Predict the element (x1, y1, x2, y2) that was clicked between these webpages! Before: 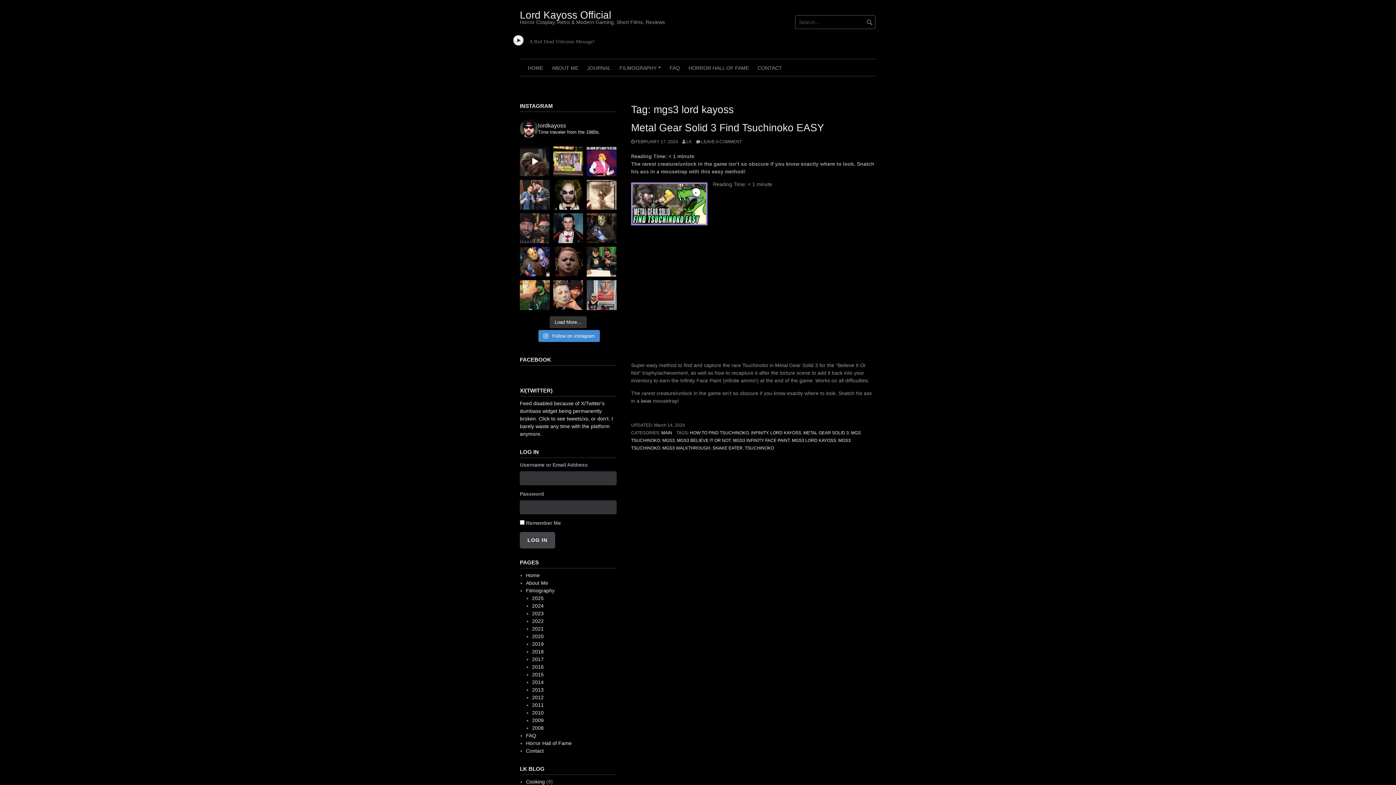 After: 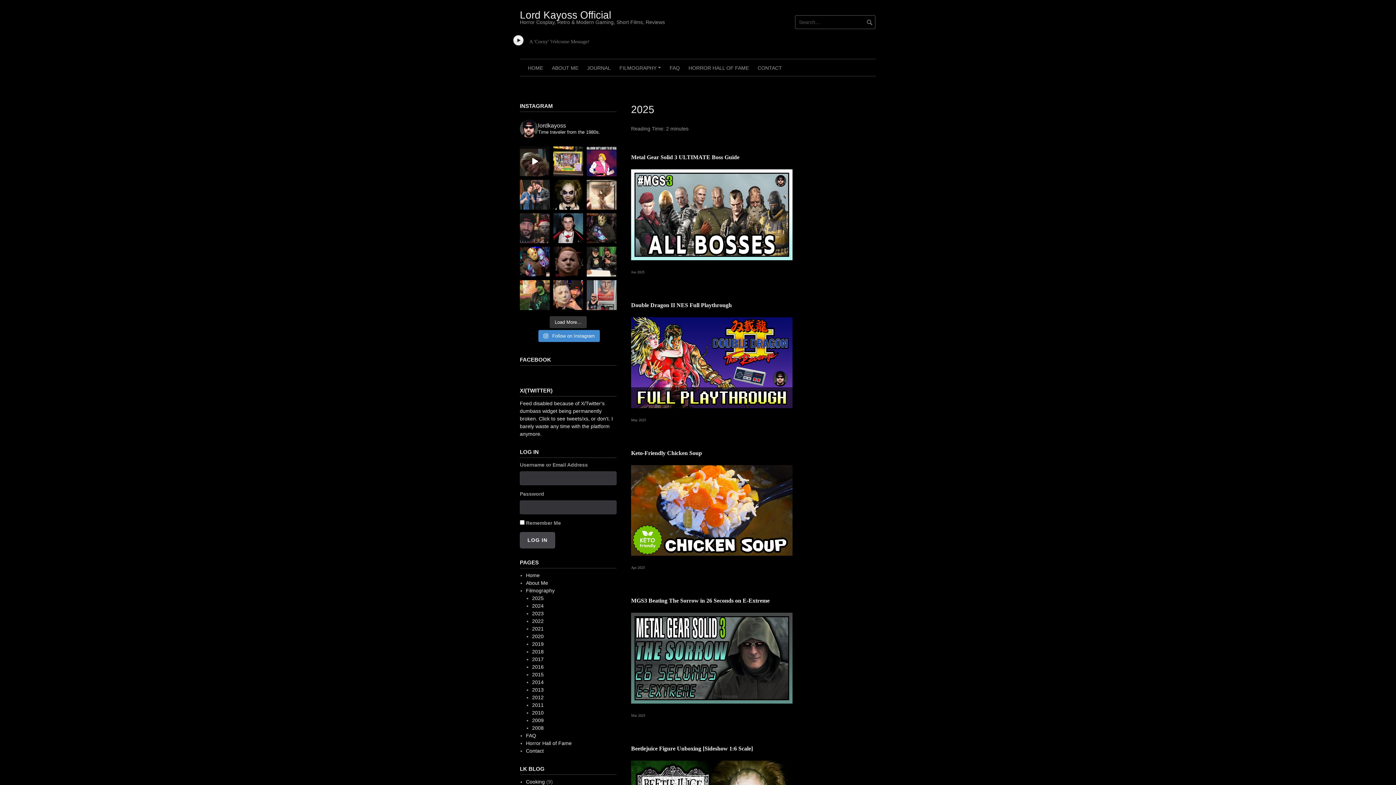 Action: bbox: (532, 595, 543, 601) label: 2025